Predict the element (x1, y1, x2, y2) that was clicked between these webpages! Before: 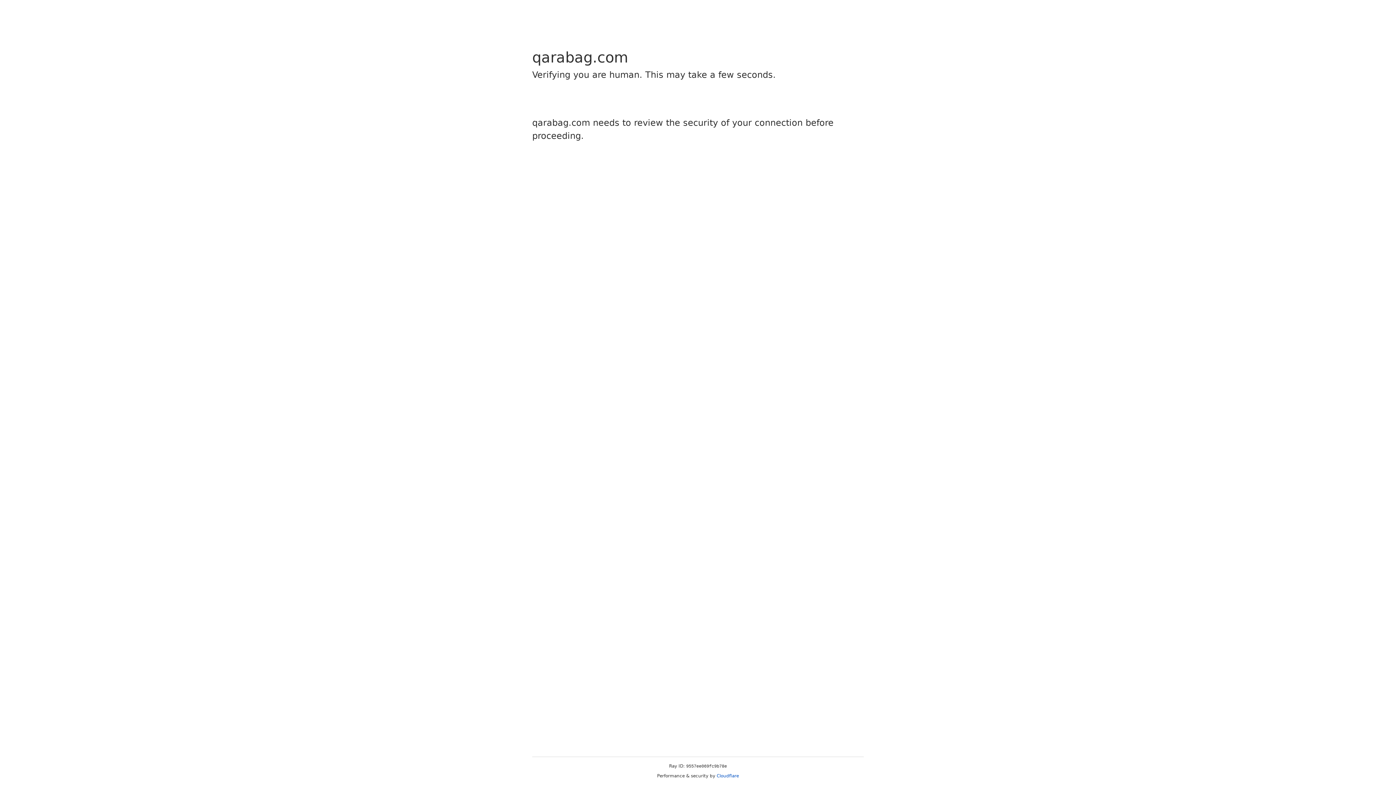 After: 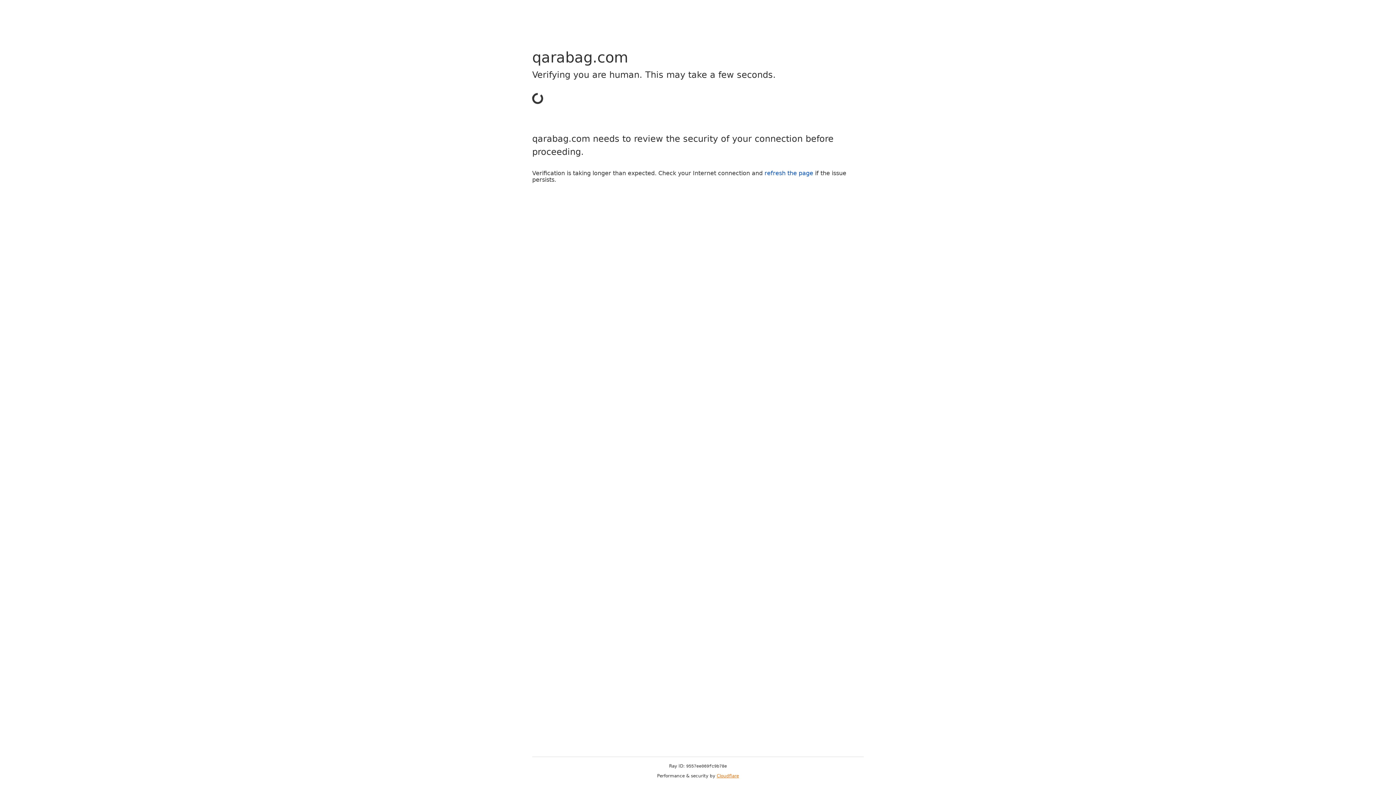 Action: bbox: (716, 773, 739, 778) label: Cloudflare